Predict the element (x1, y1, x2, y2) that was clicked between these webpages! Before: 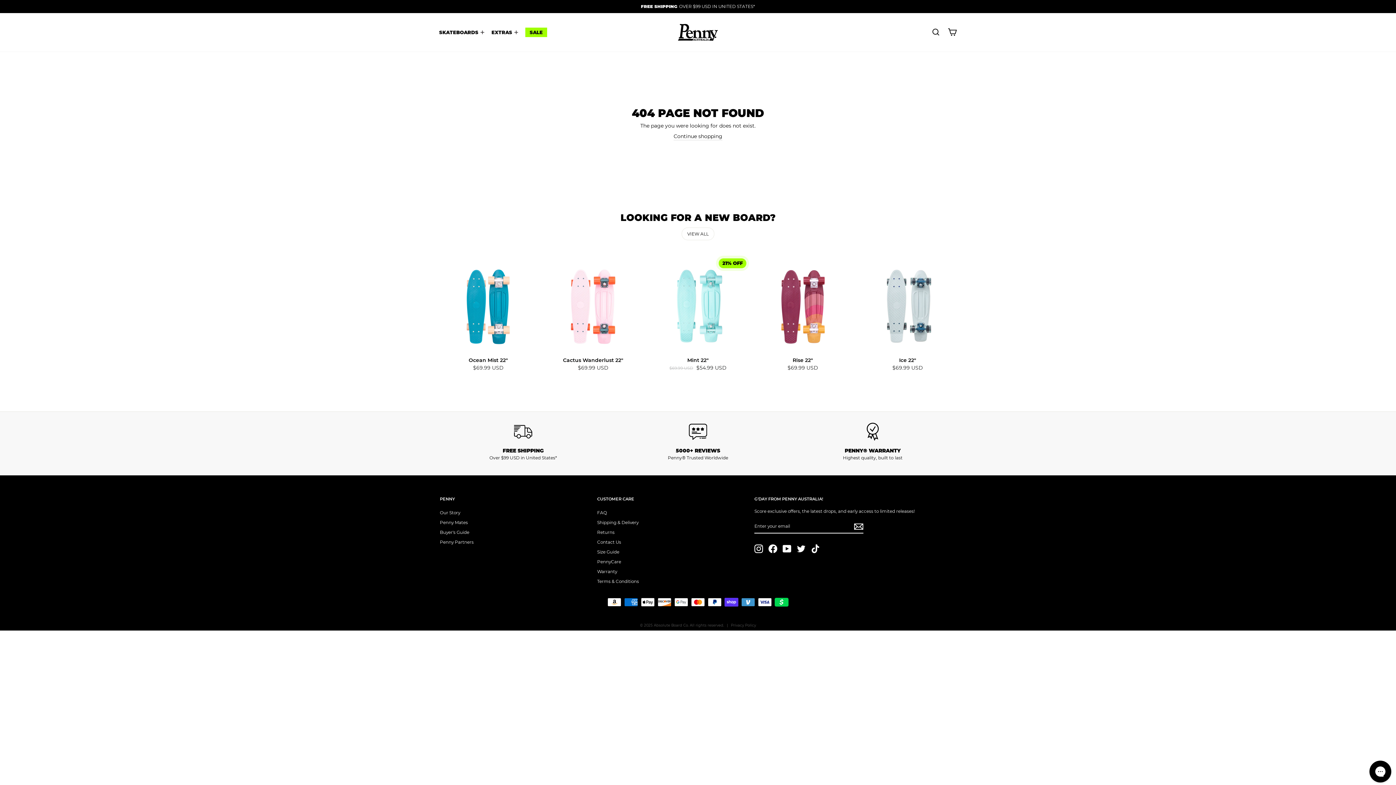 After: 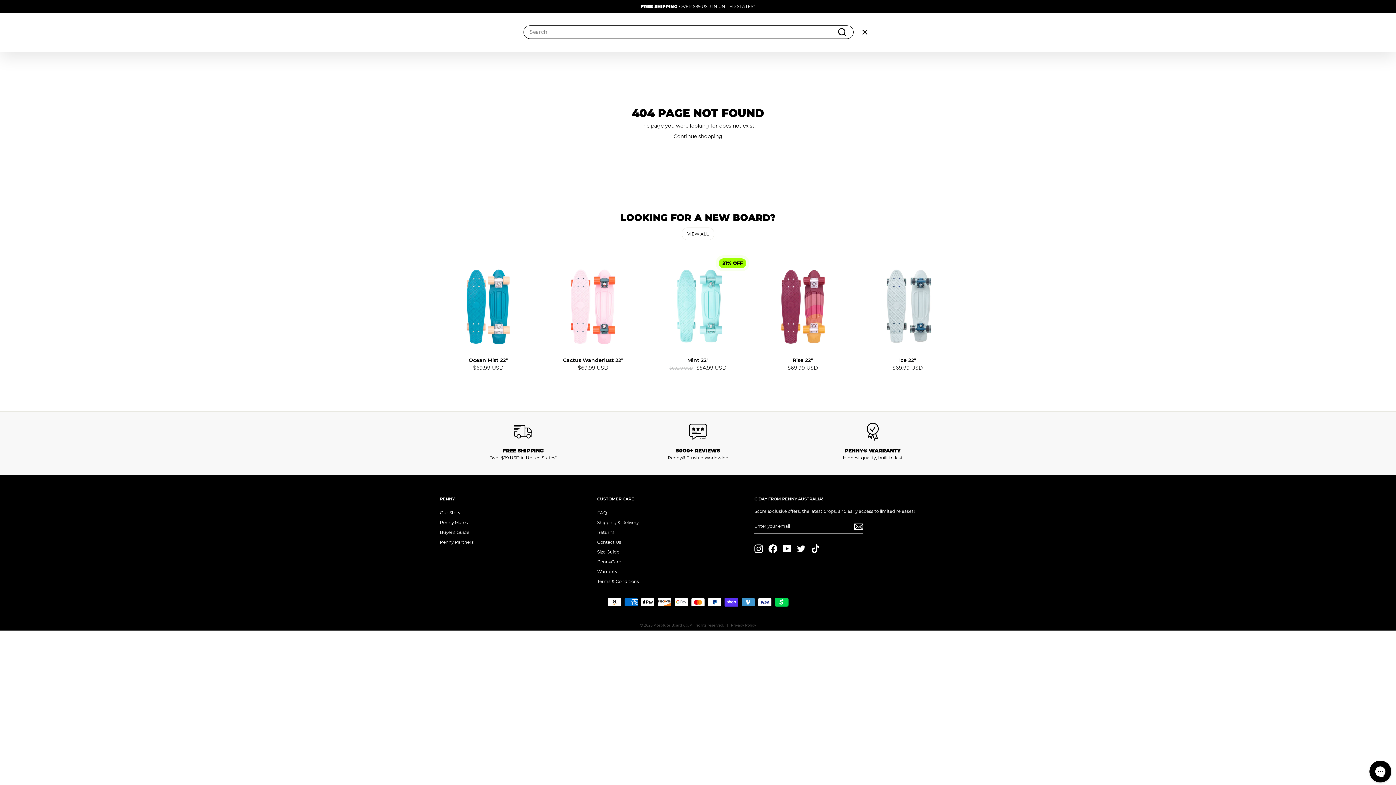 Action: label: SEARCH bbox: (928, 27, 944, 37)